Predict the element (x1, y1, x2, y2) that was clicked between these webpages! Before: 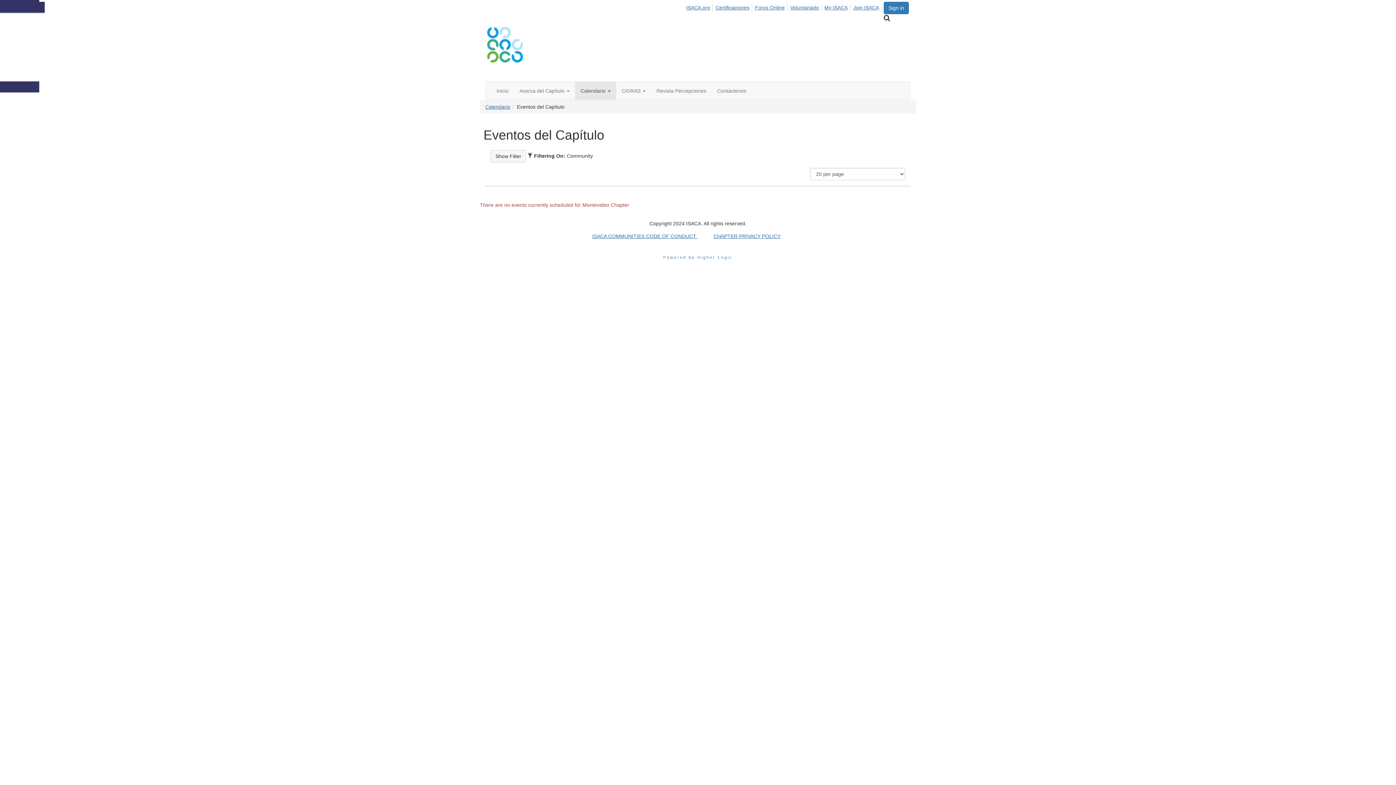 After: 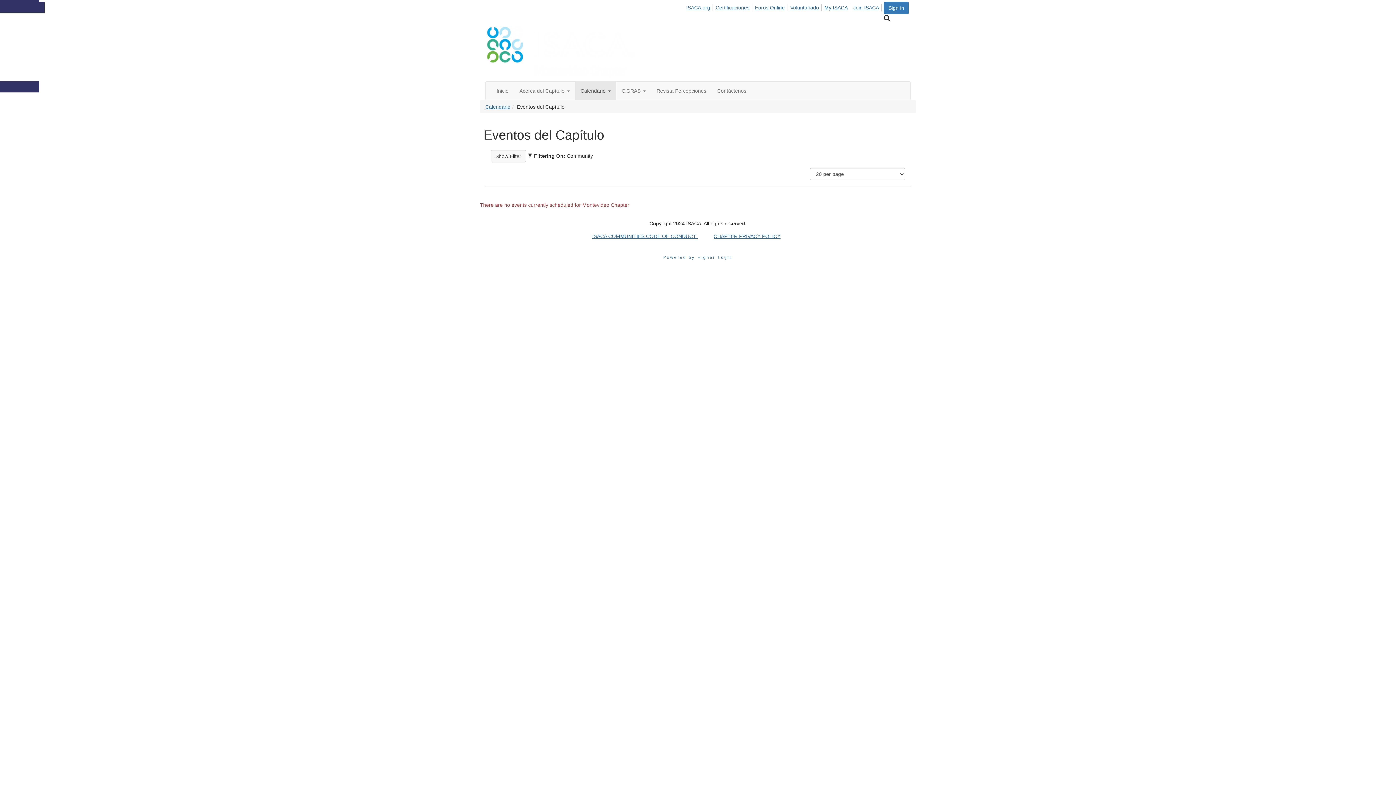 Action: bbox: (485, 104, 510, 109) label: Calendario